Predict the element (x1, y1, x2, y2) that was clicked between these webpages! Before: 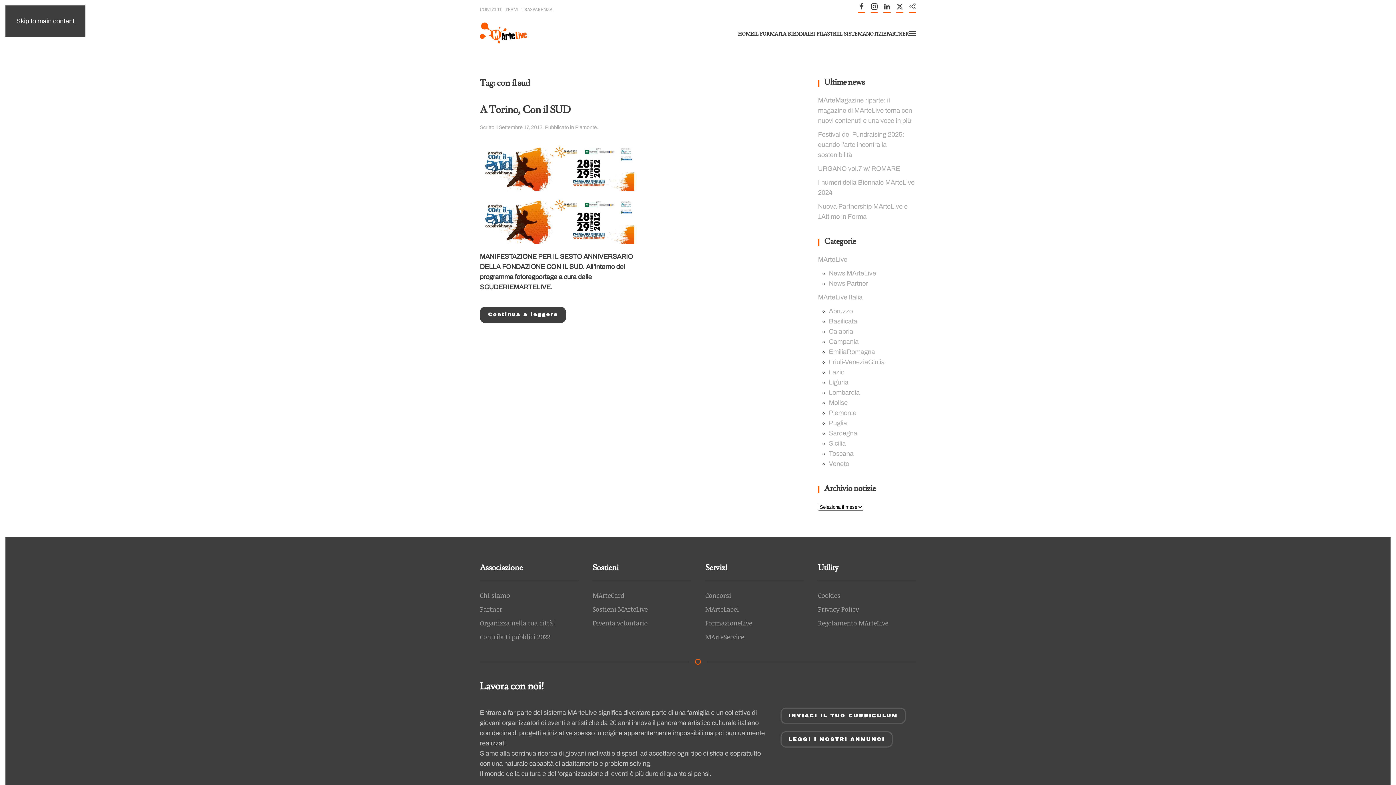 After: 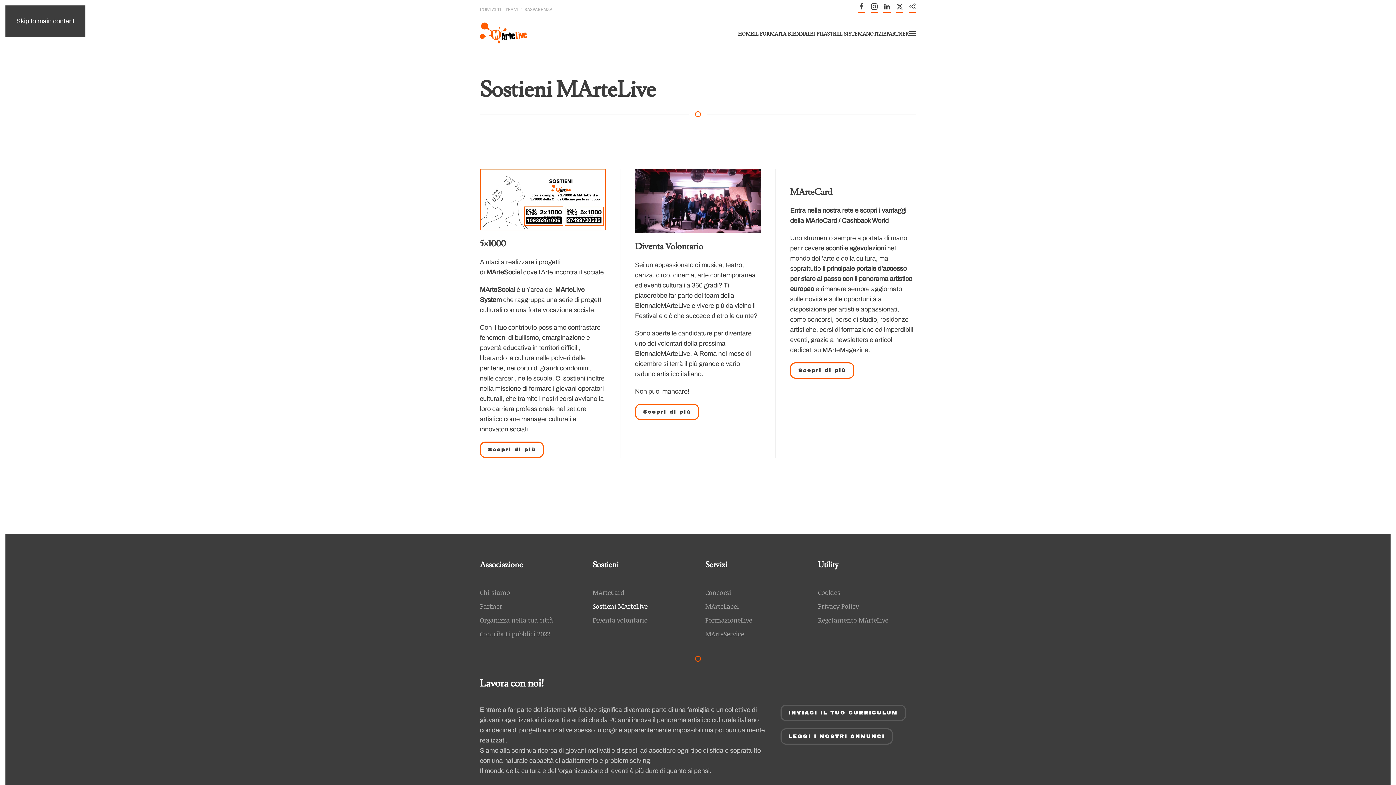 Action: label: Sostieni MArteLive bbox: (592, 602, 690, 616)